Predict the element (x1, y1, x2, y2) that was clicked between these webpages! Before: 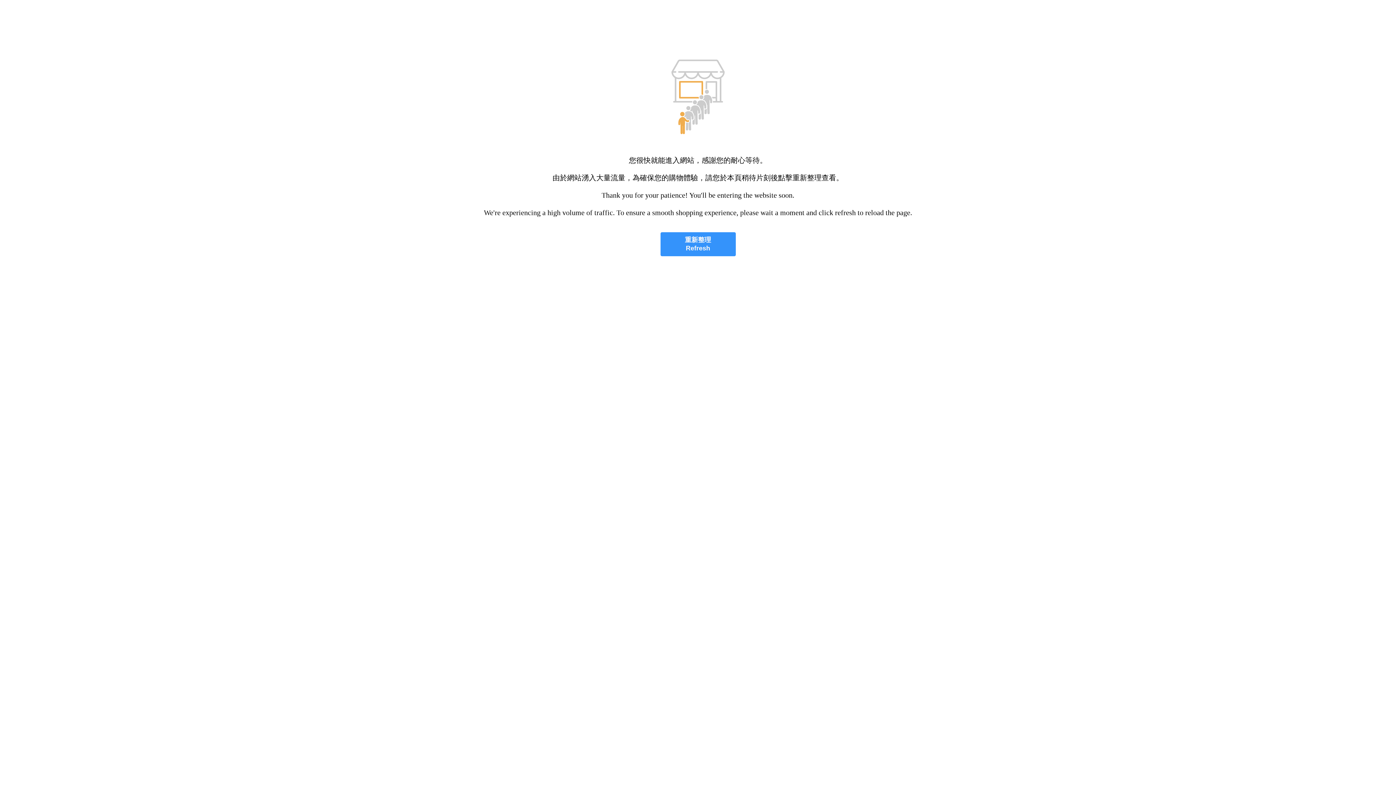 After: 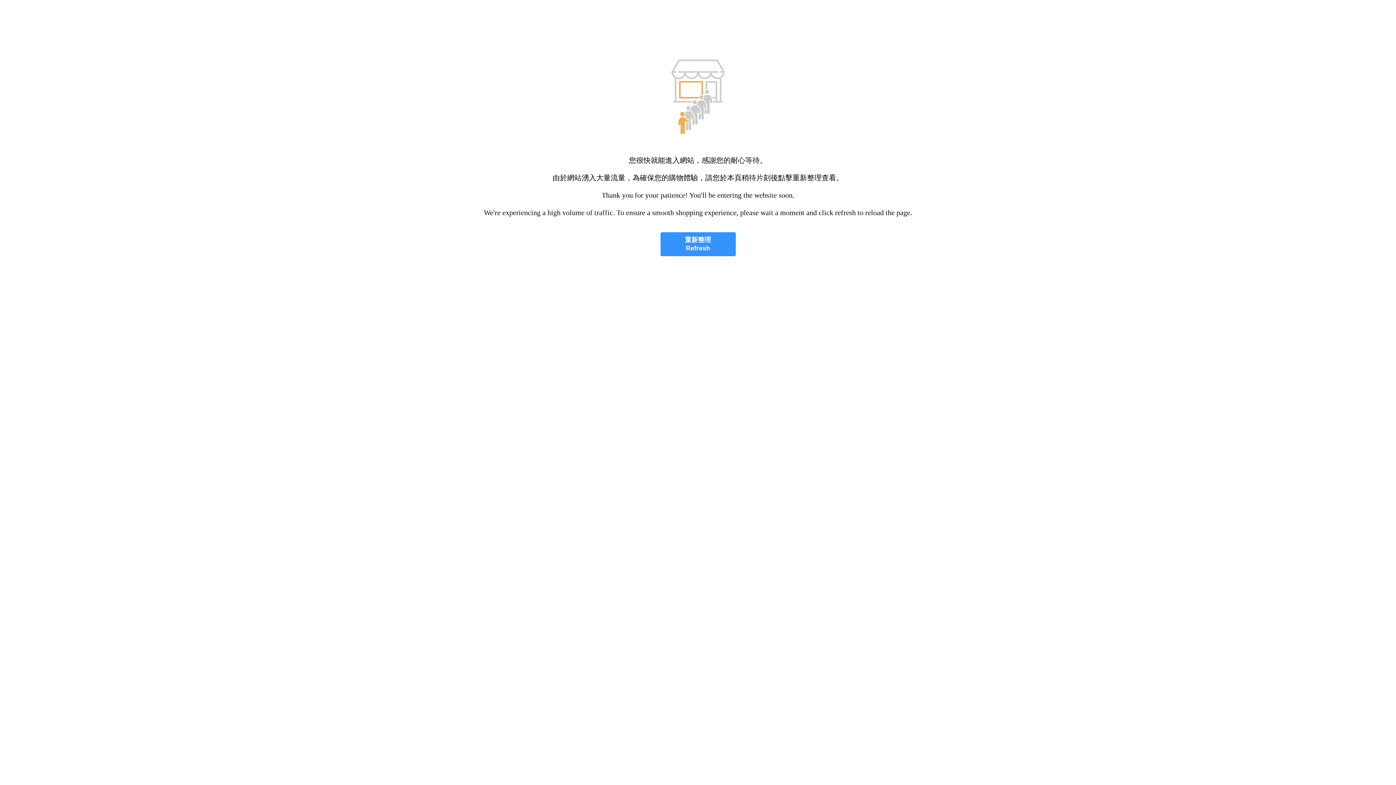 Action: bbox: (660, 232, 735, 256) label: 重新整理
Refresh